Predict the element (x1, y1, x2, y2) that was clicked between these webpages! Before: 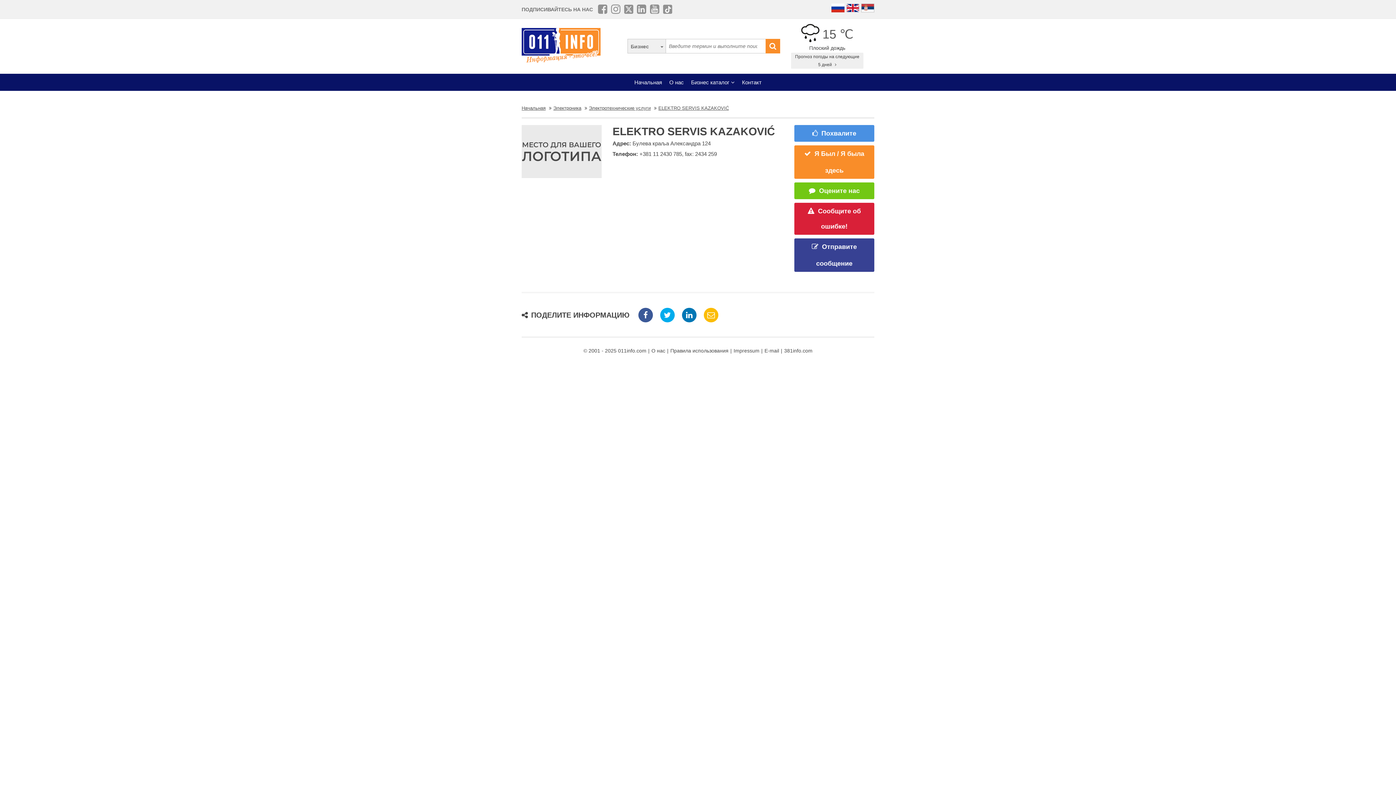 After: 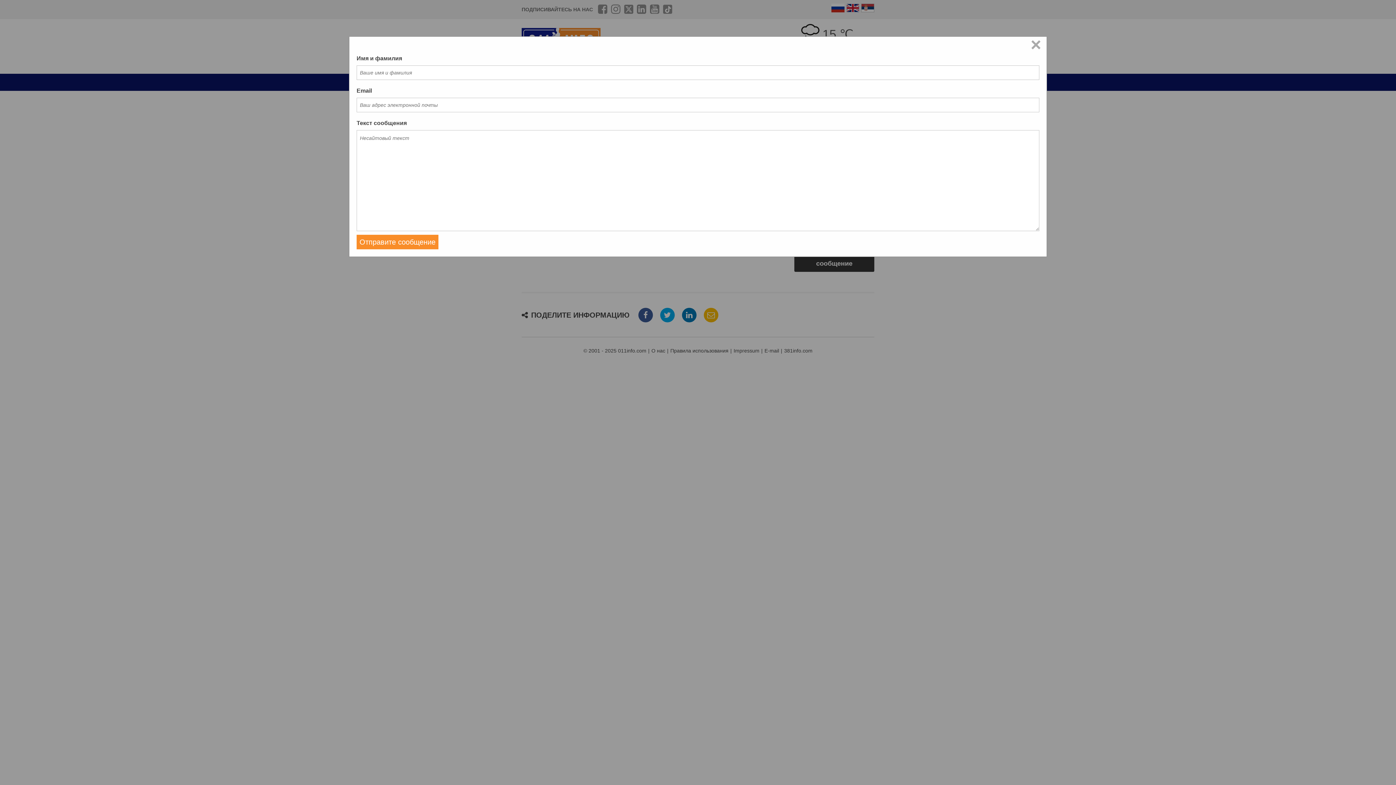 Action: bbox: (794, 238, 874, 272) label: Отправите сообщение